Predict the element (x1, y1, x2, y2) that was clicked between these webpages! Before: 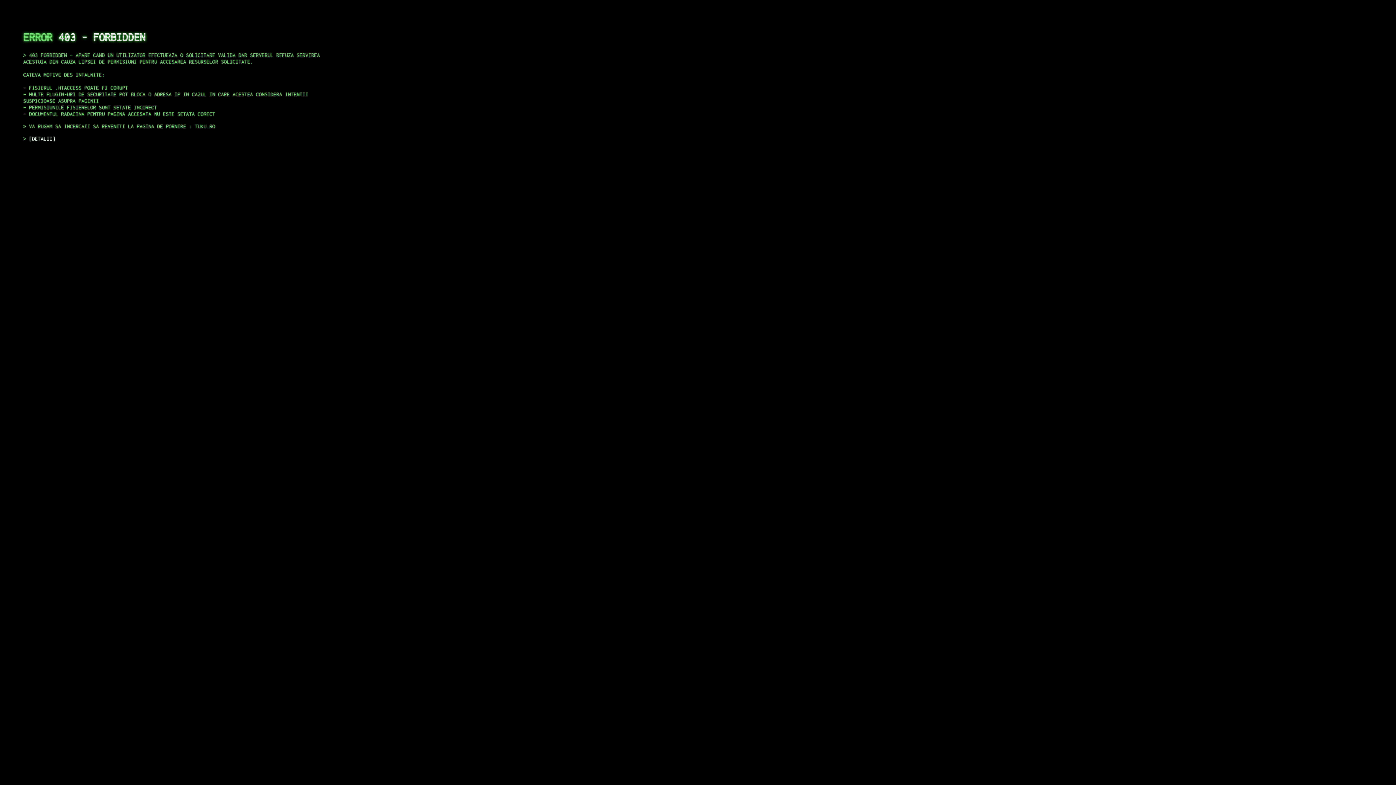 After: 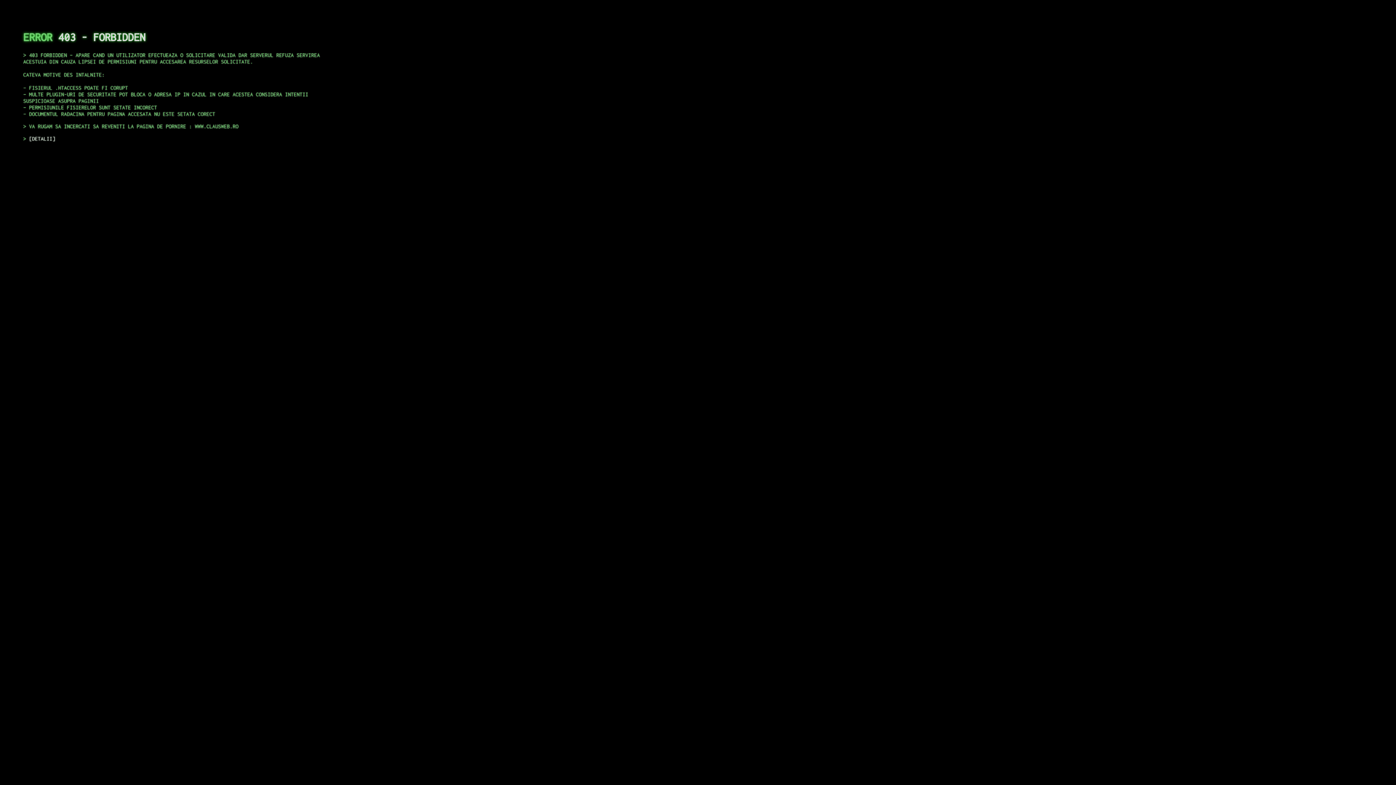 Action: label: DETALII bbox: (29, 135, 55, 141)